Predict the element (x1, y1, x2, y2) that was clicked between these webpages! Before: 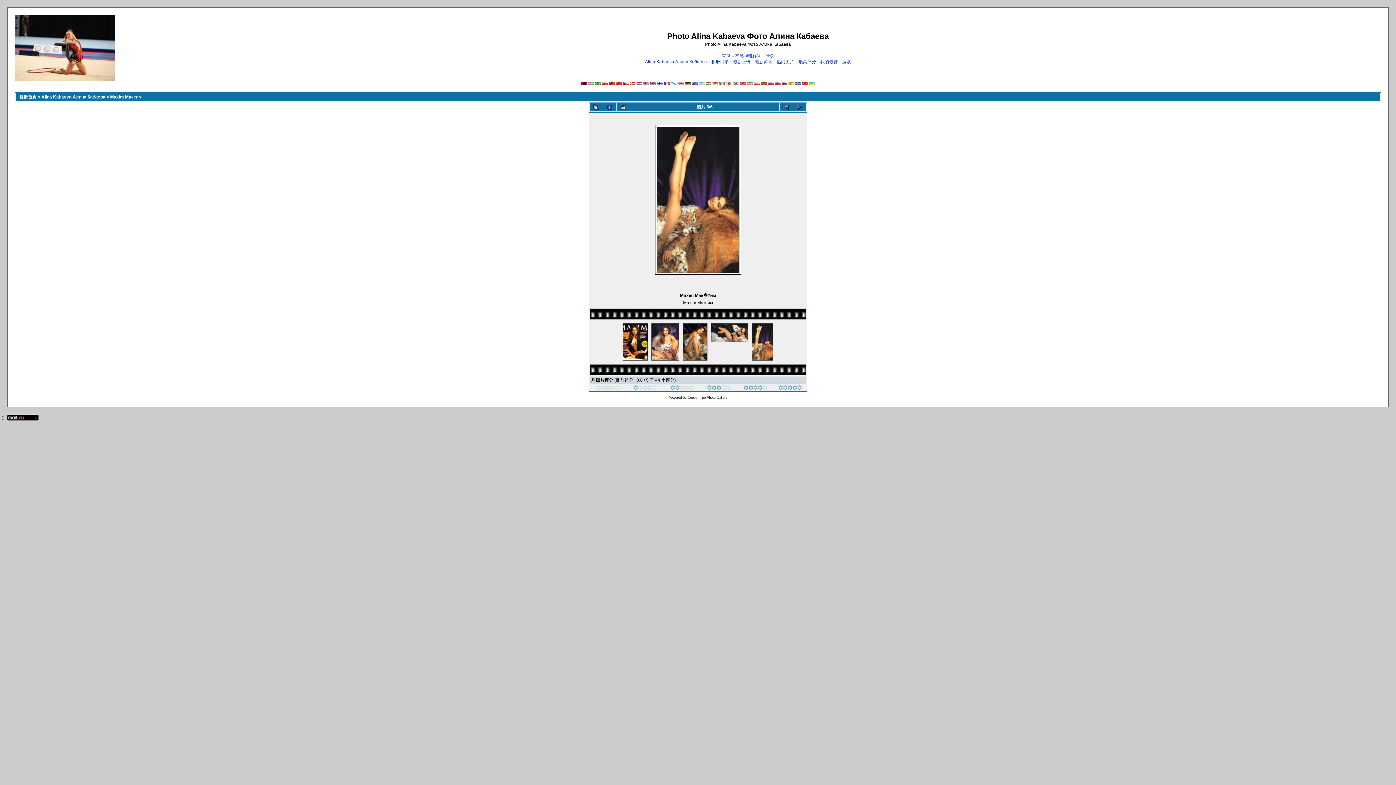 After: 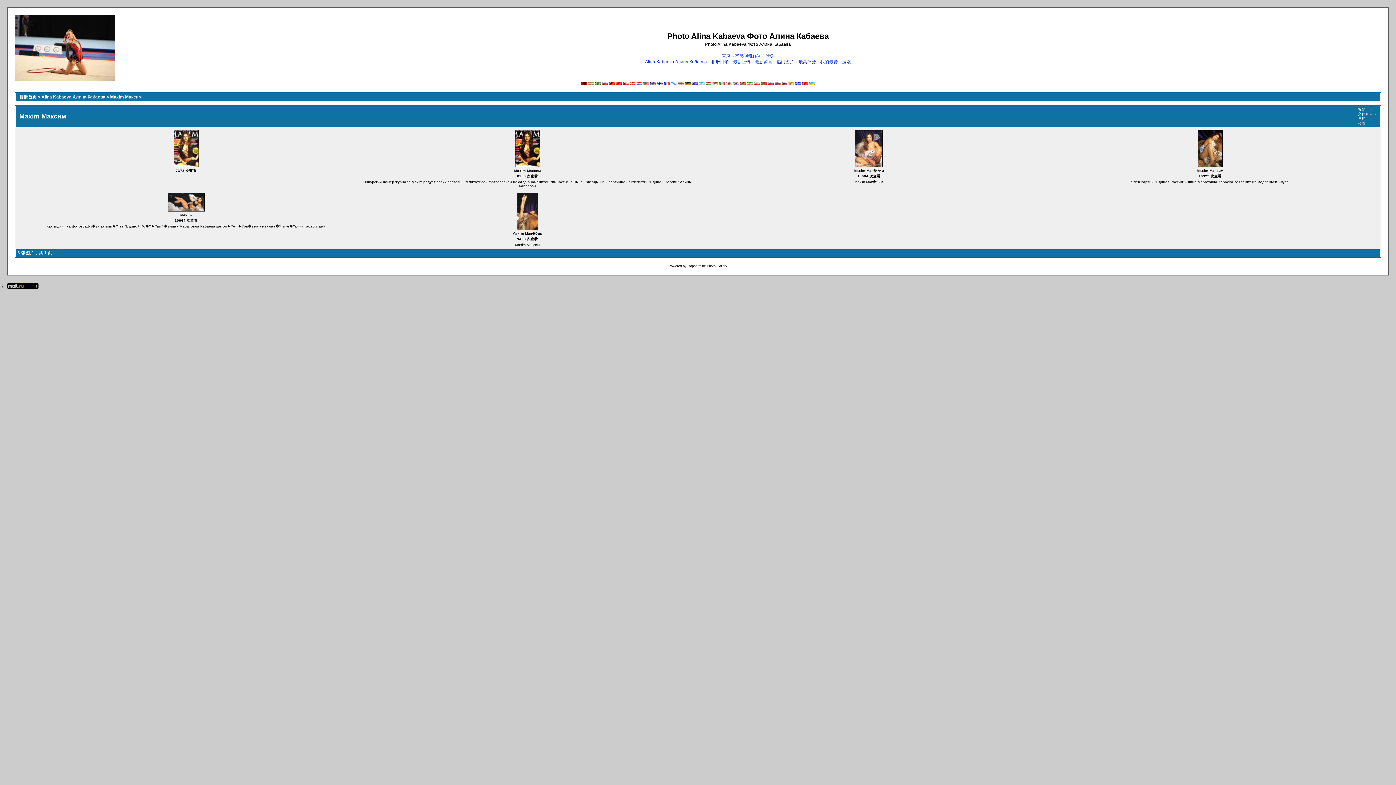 Action: label: Maxim Максим bbox: (110, 94, 141, 99)